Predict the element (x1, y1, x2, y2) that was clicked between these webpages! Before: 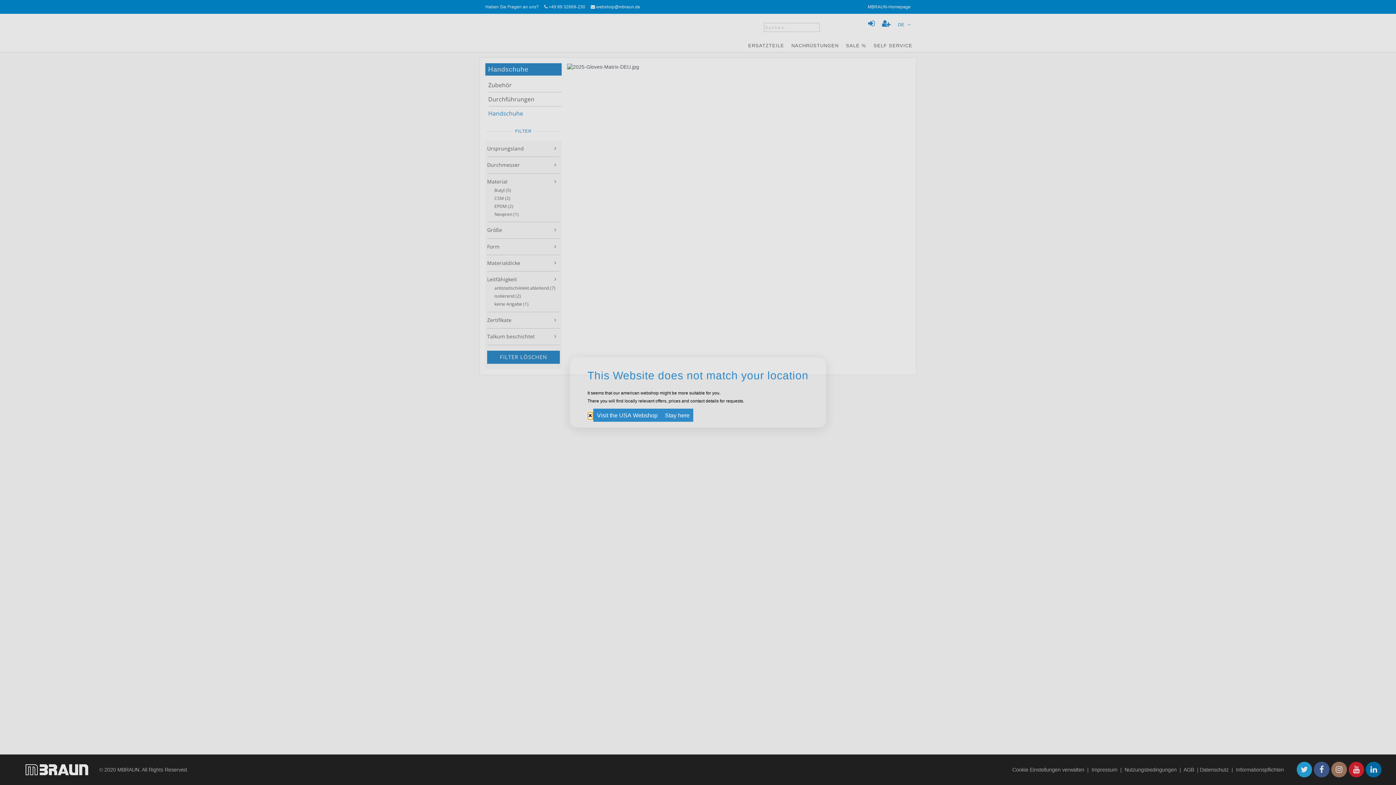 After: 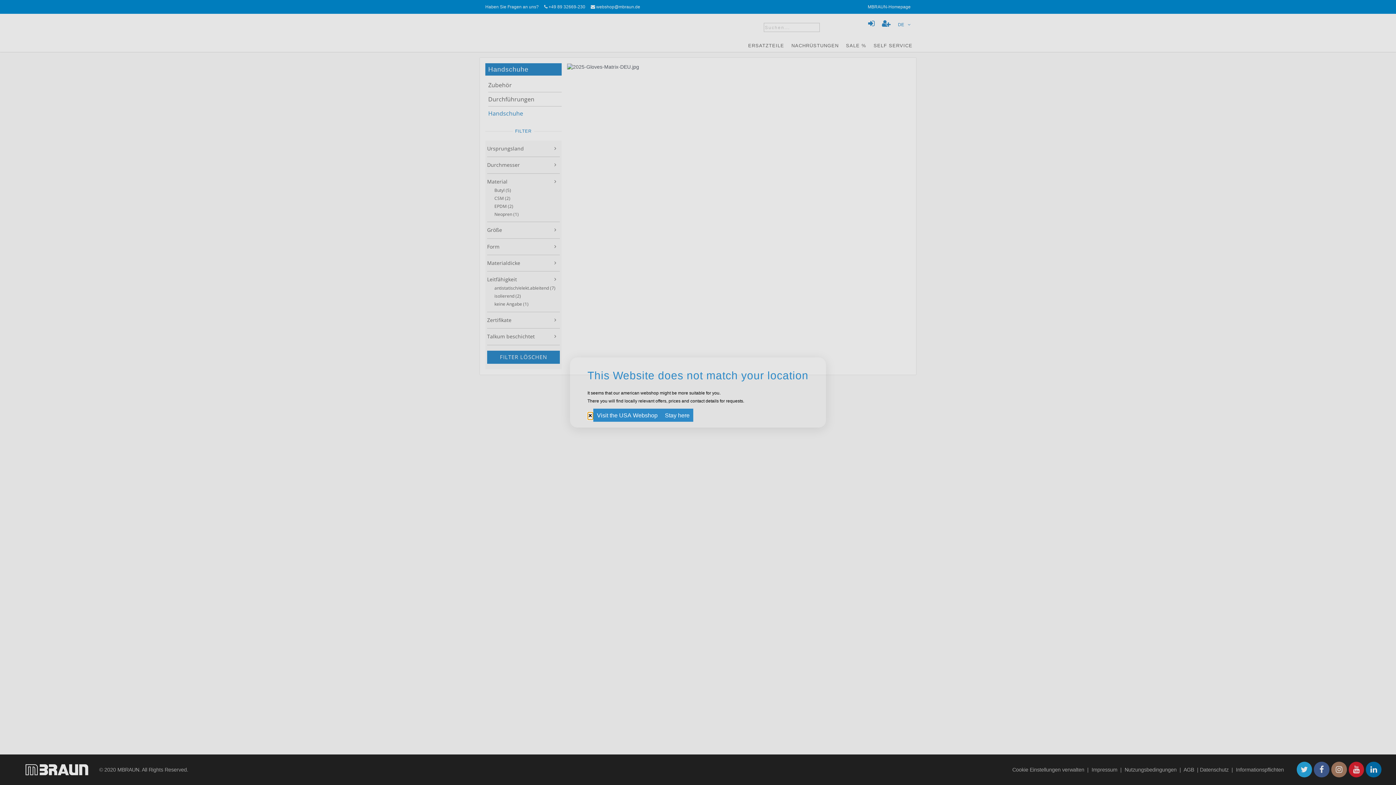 Action: label: close bbox: (587, 412, 593, 420)